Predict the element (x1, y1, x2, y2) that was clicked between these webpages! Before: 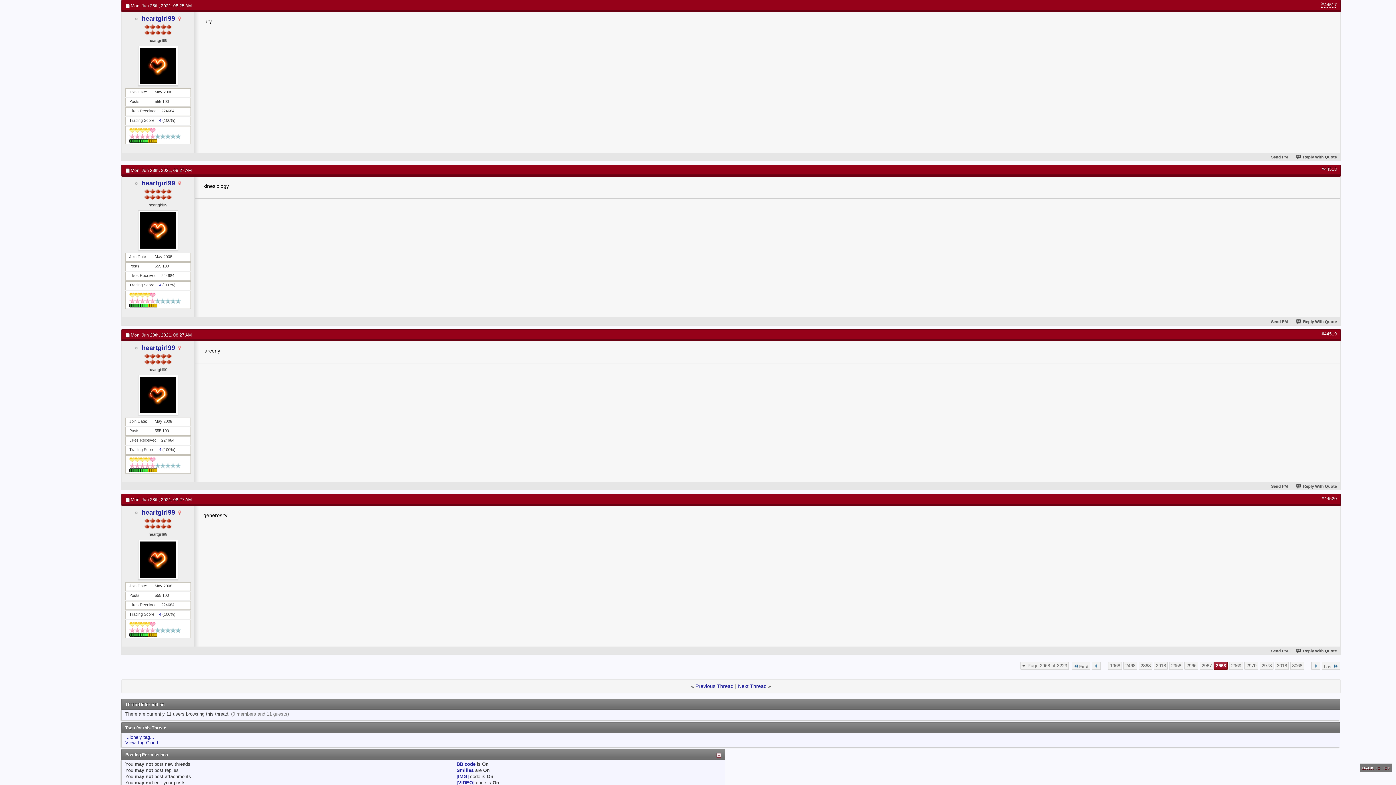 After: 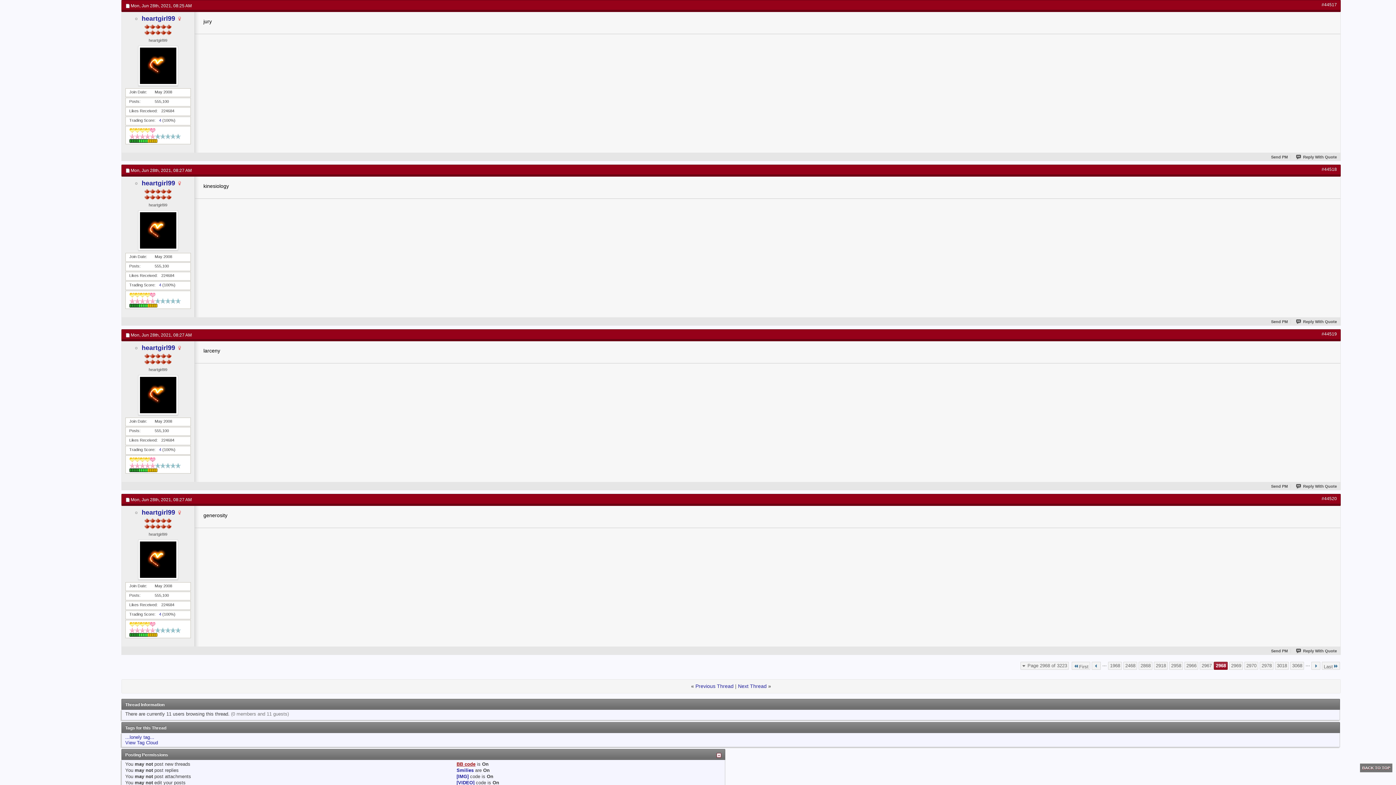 Action: label: BB code bbox: (456, 761, 475, 767)